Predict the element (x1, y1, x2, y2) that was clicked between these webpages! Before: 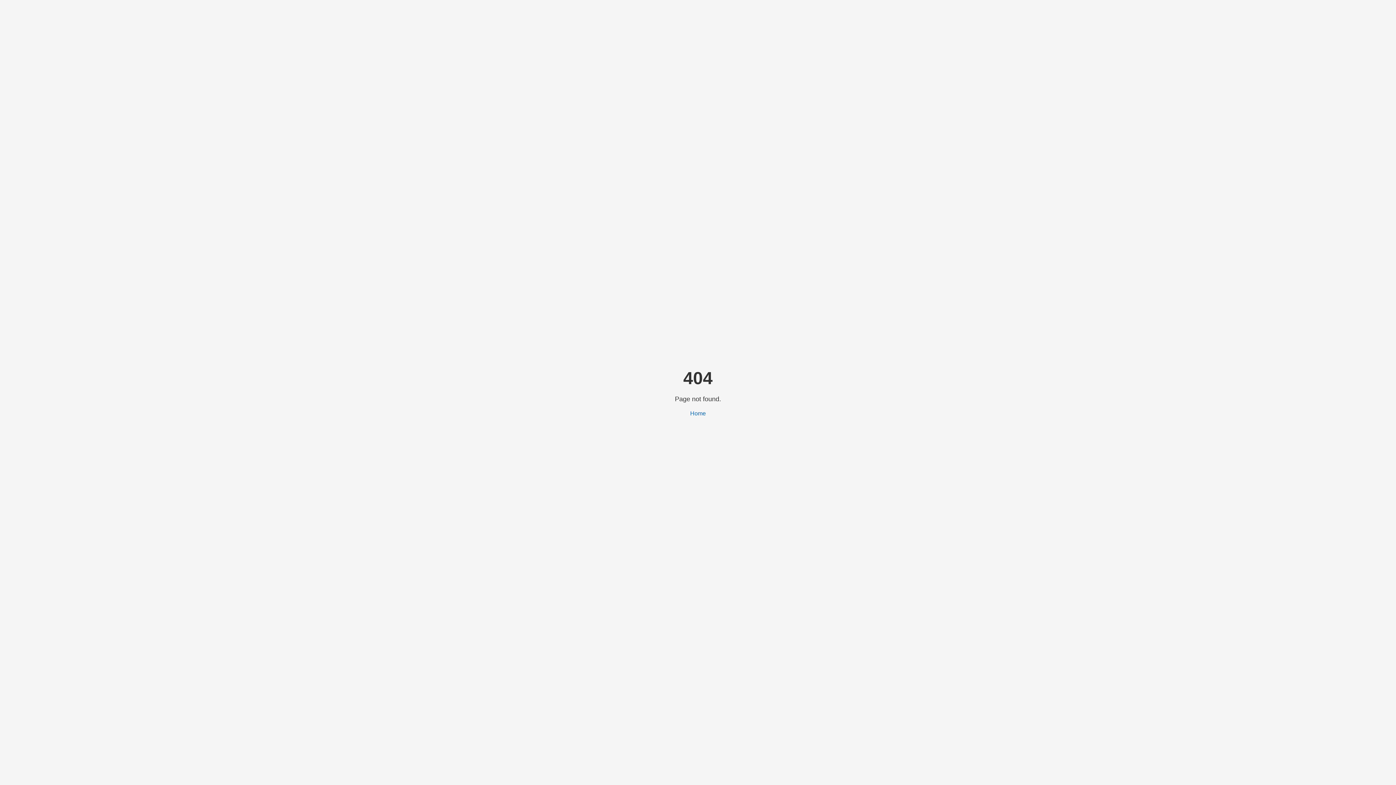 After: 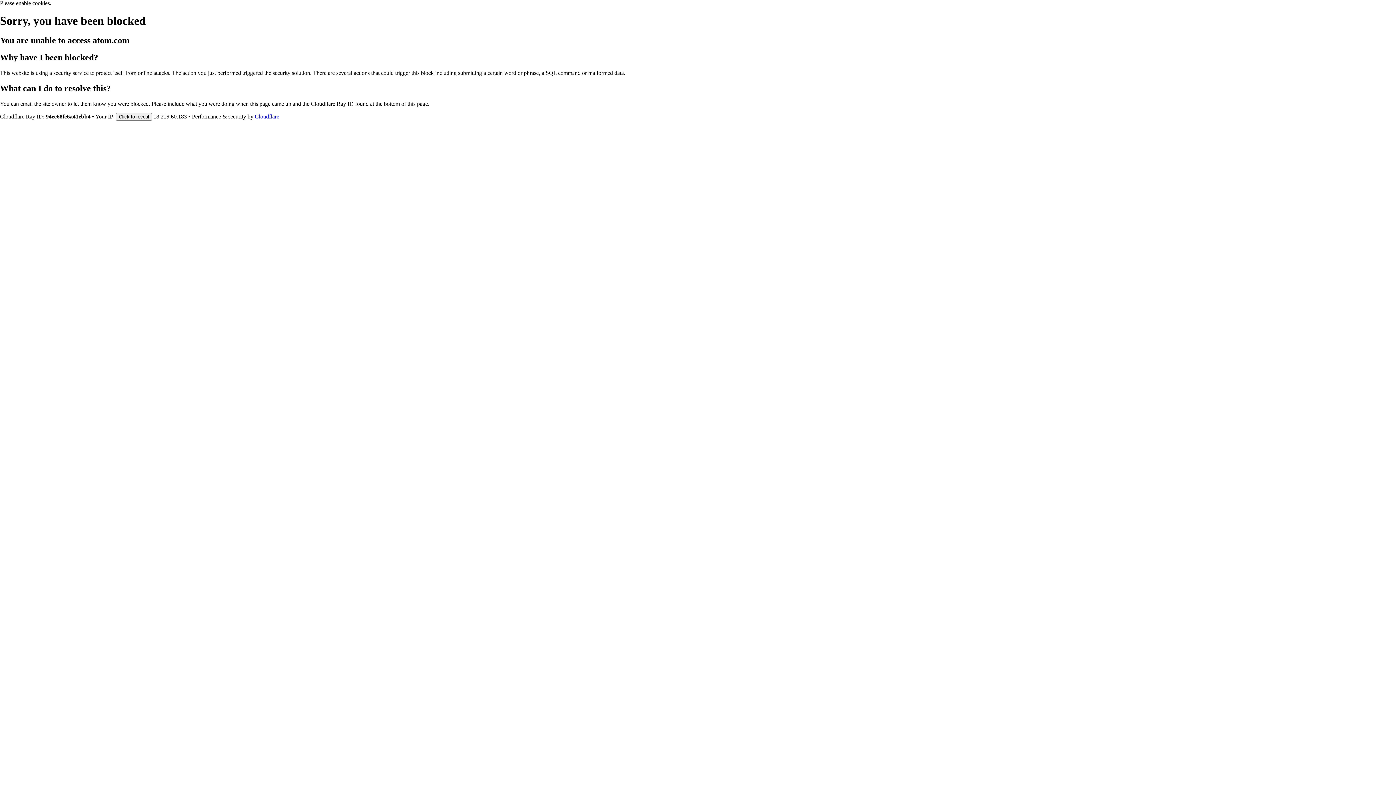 Action: label: Home bbox: (690, 410, 706, 416)